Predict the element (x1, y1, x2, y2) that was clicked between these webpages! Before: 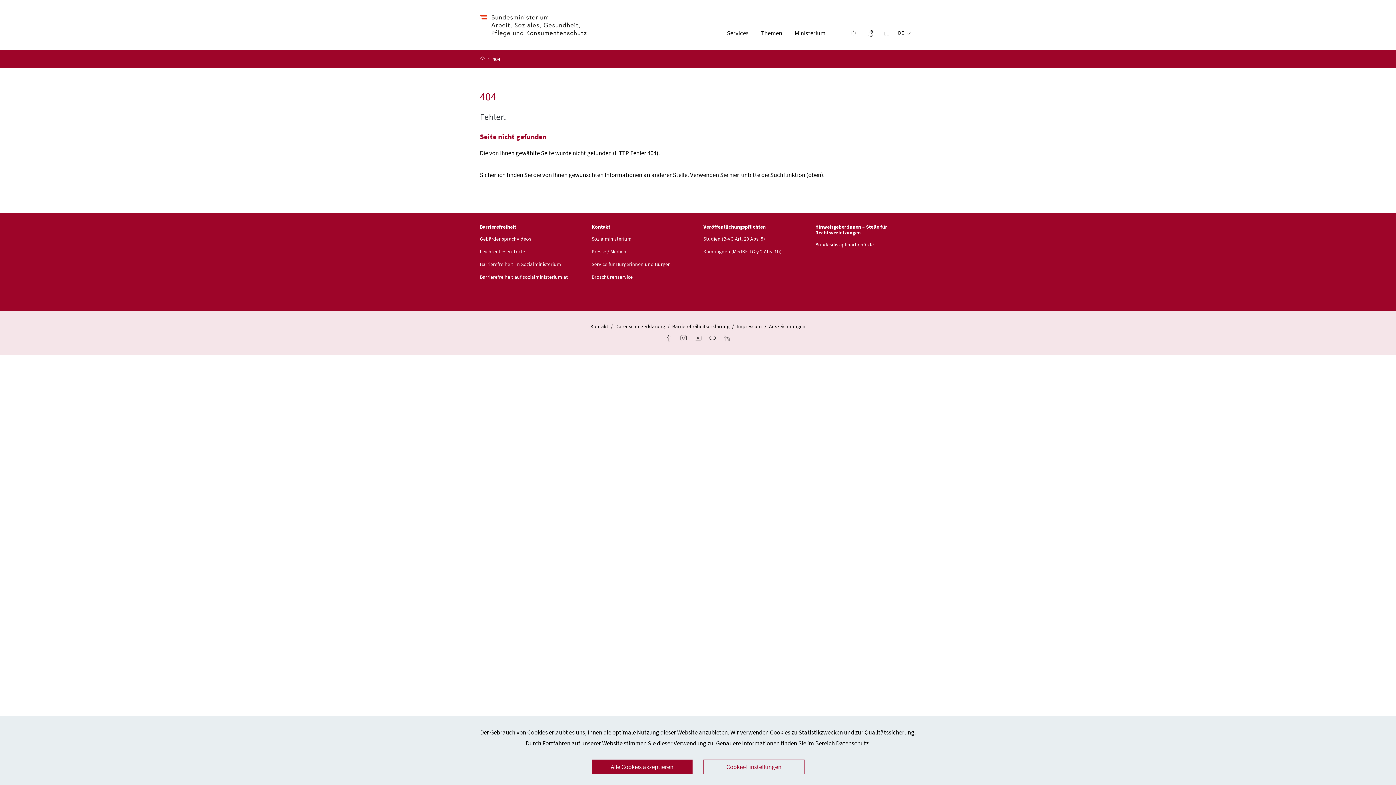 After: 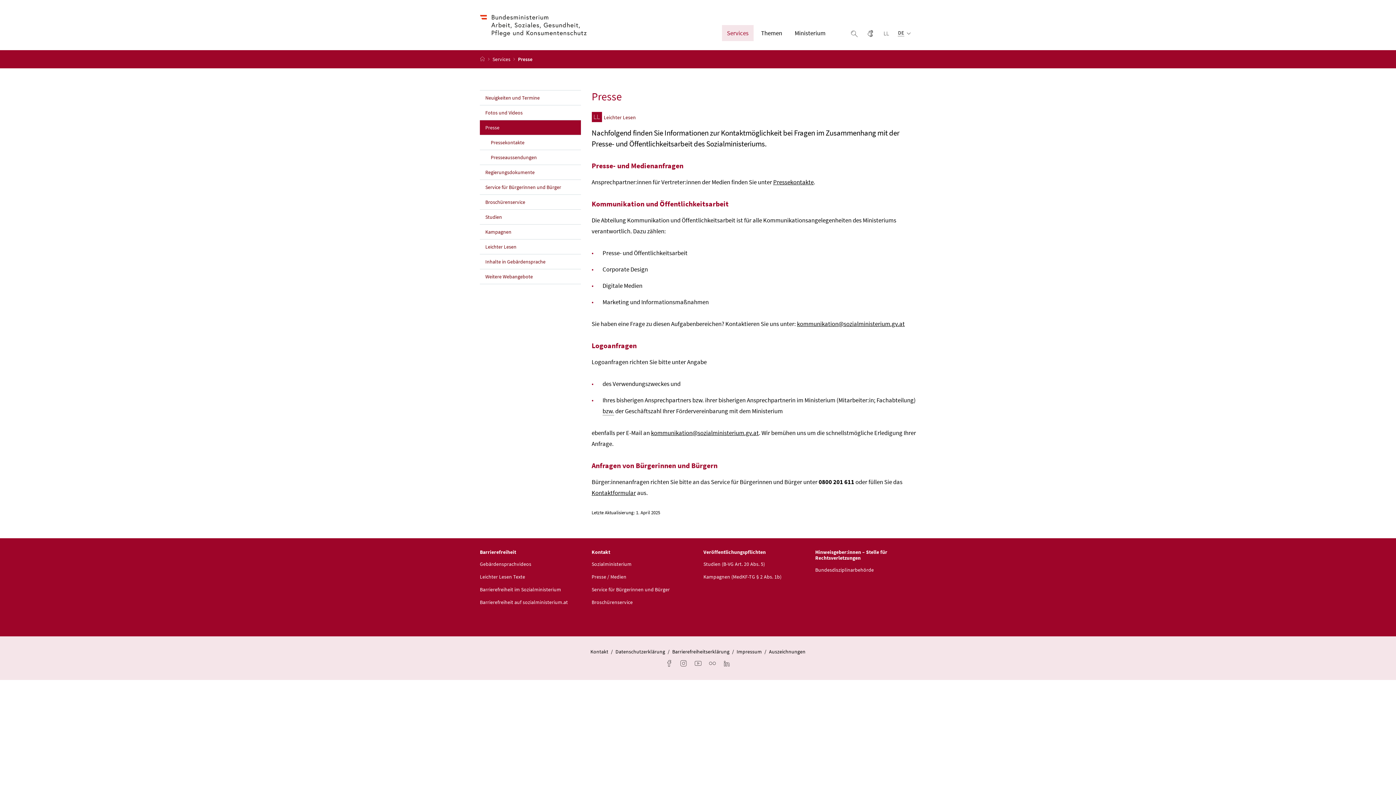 Action: label: Presse / Medien bbox: (591, 247, 626, 255)